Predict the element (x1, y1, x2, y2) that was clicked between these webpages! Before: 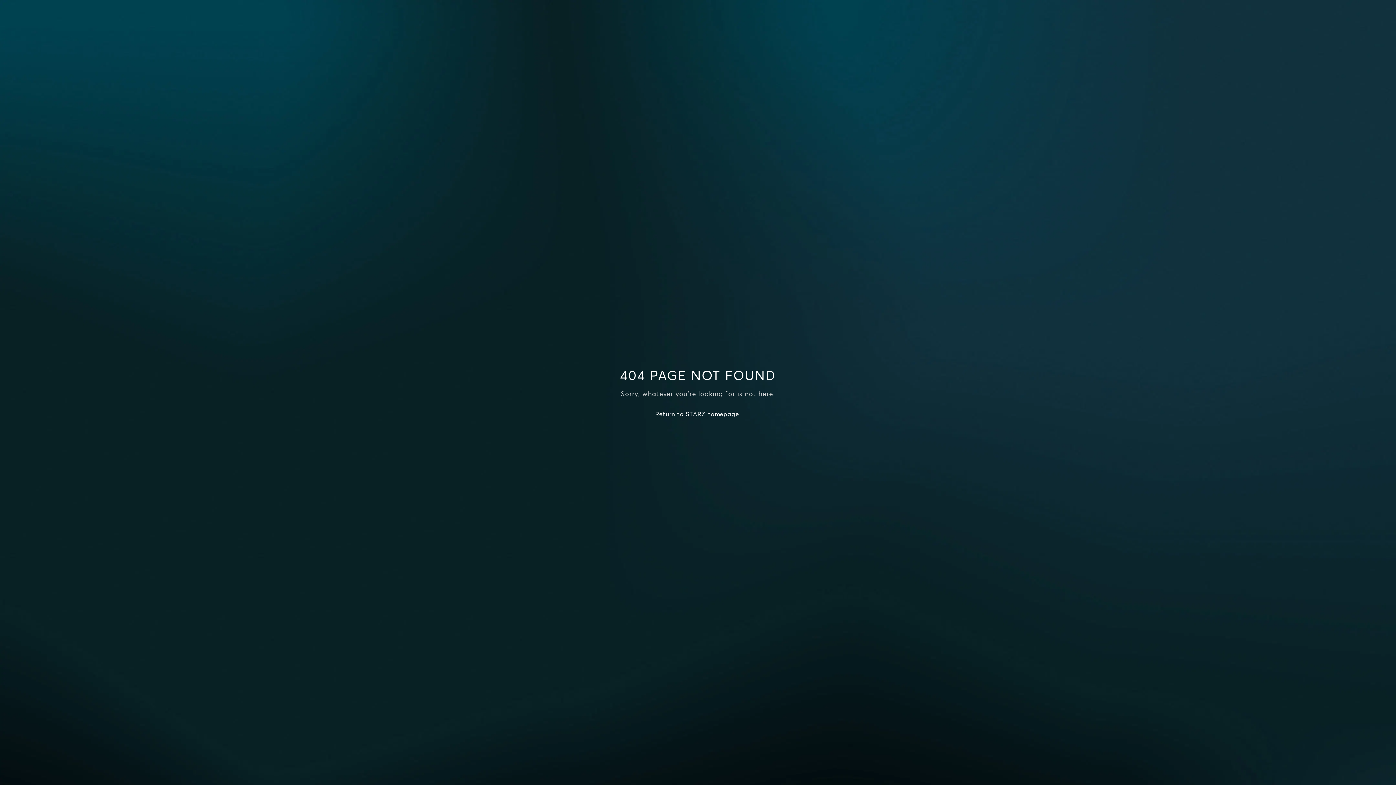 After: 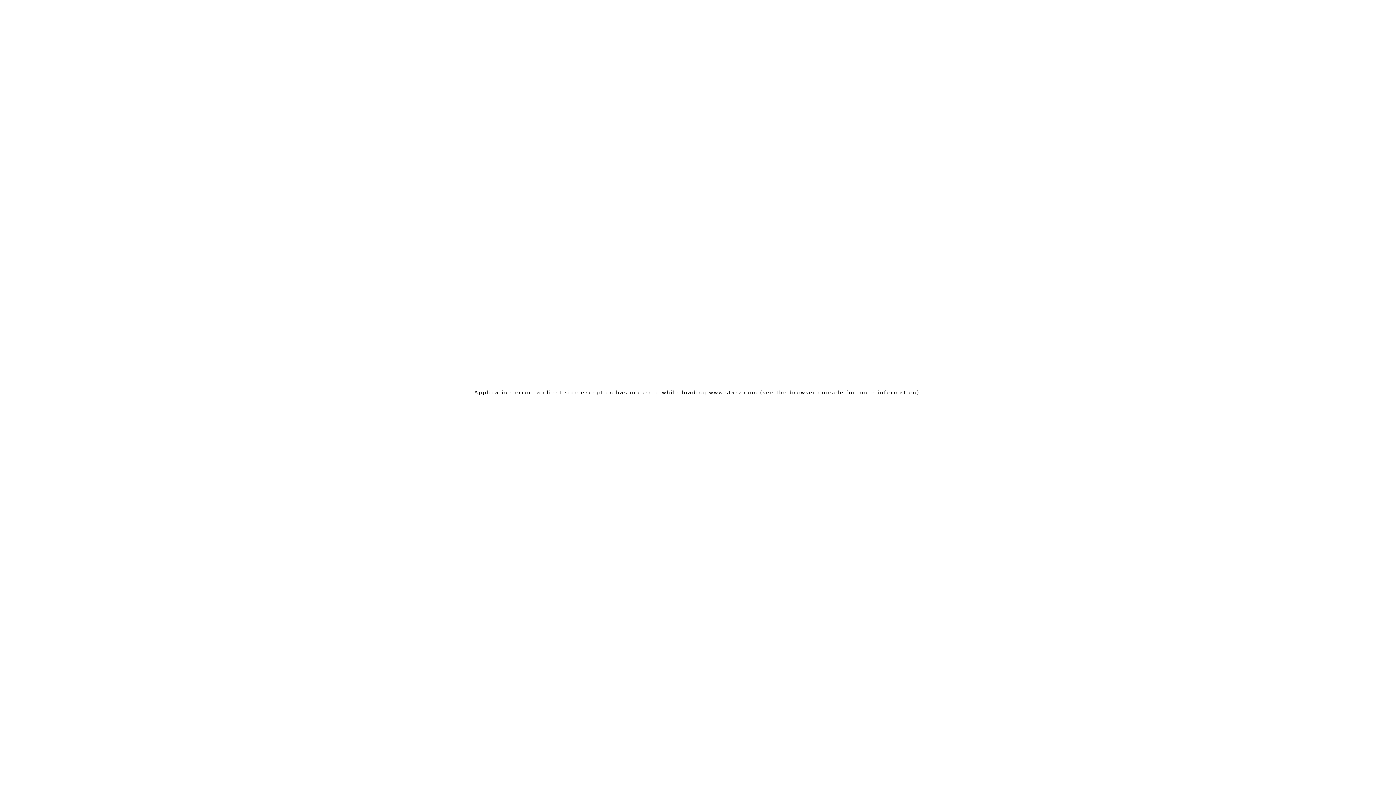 Action: bbox: (655, 410, 740, 417) label: Return to STARZ homepage.